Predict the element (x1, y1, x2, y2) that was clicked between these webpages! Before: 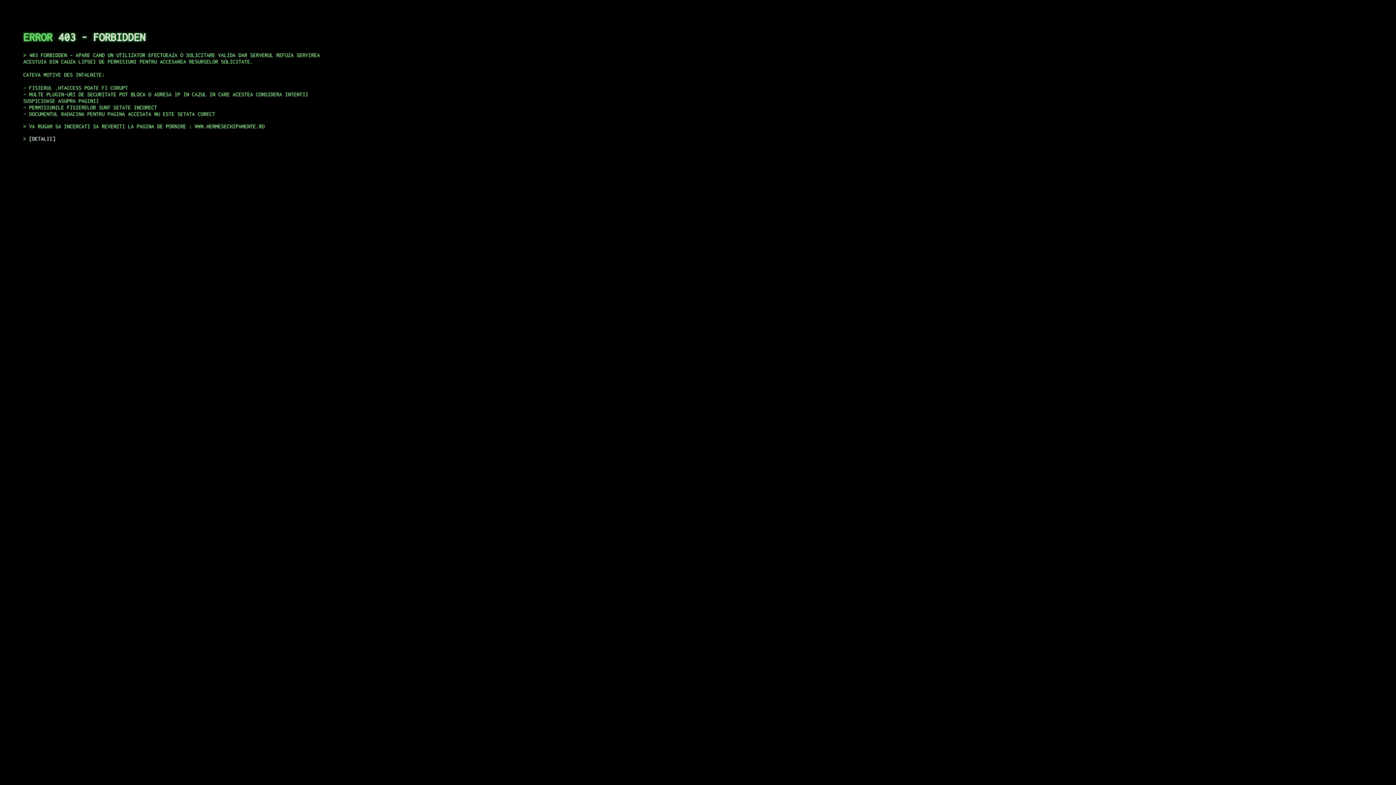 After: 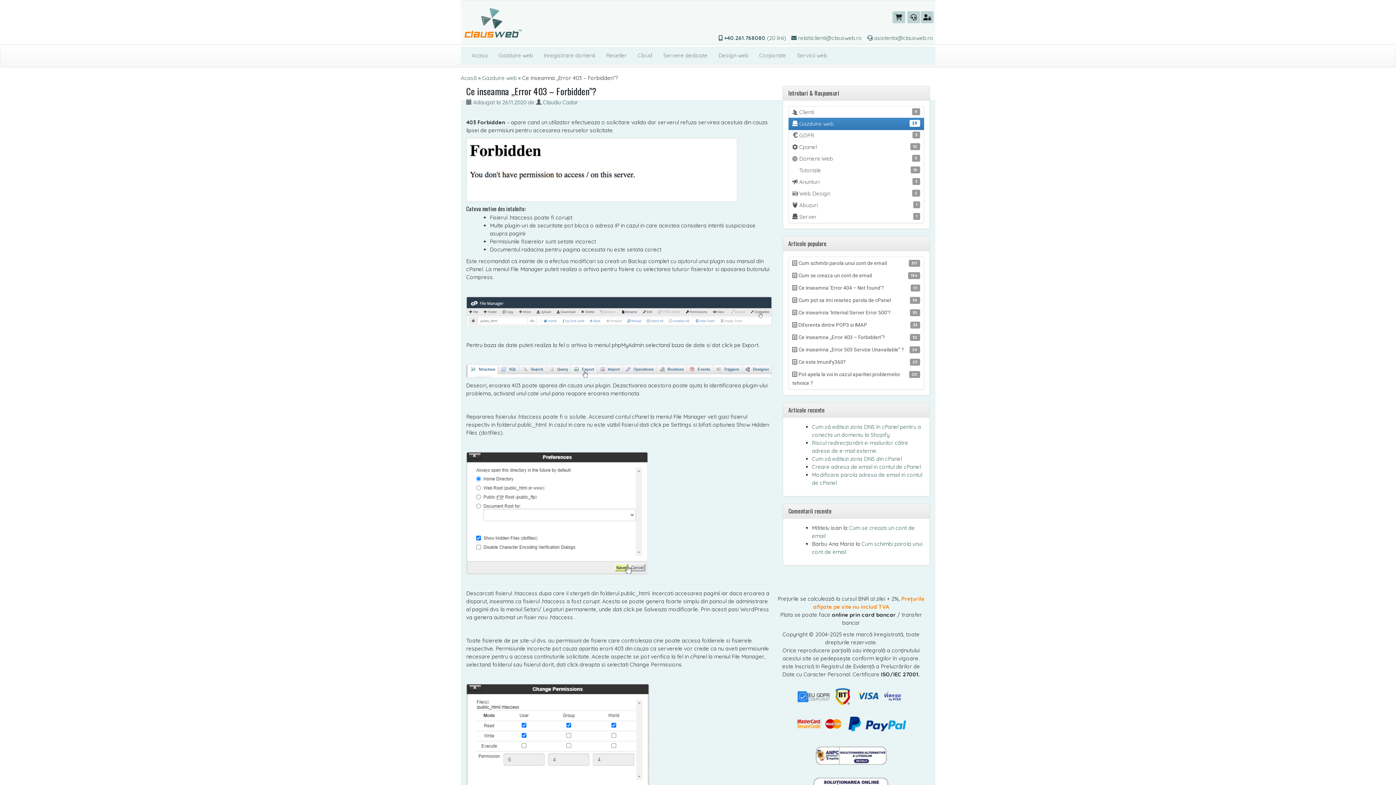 Action: label: DETALII bbox: (29, 135, 55, 141)